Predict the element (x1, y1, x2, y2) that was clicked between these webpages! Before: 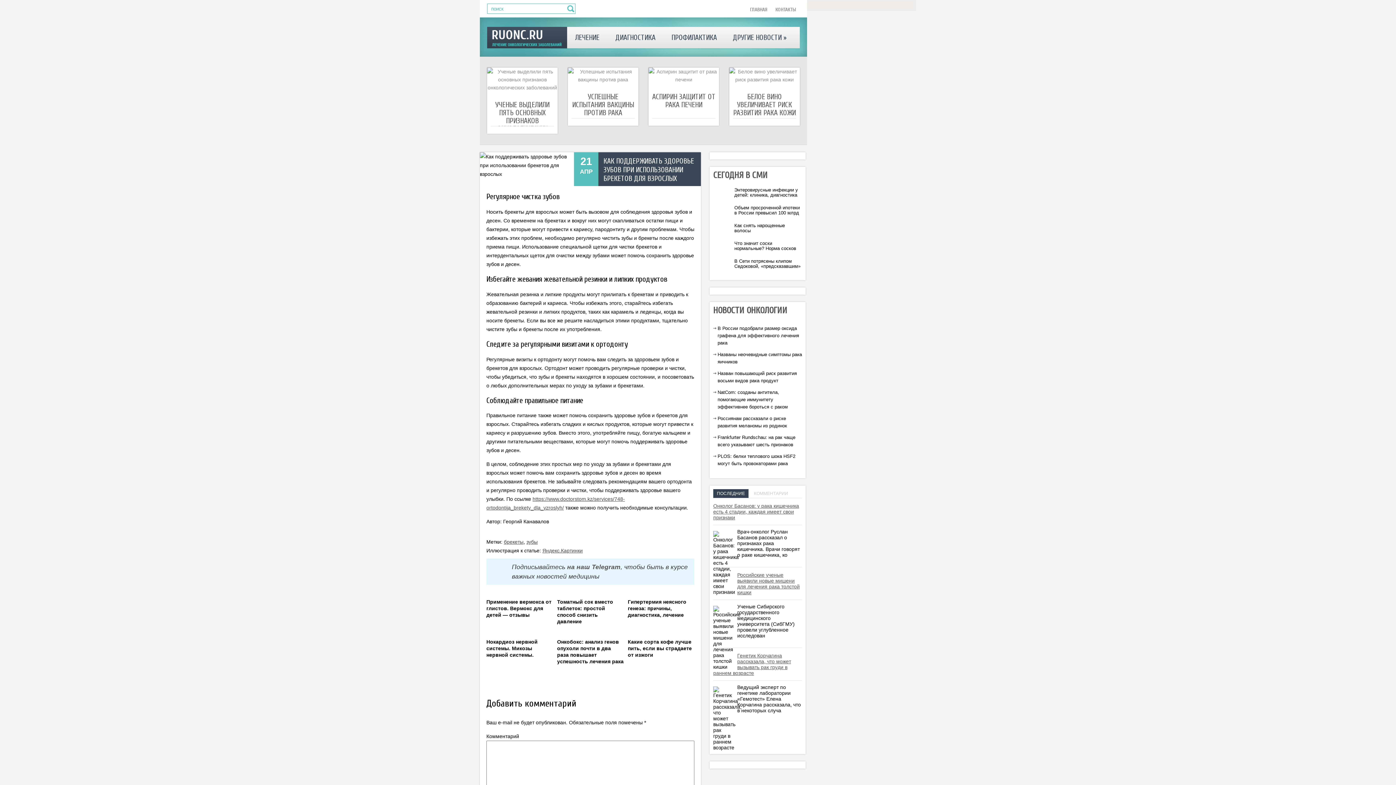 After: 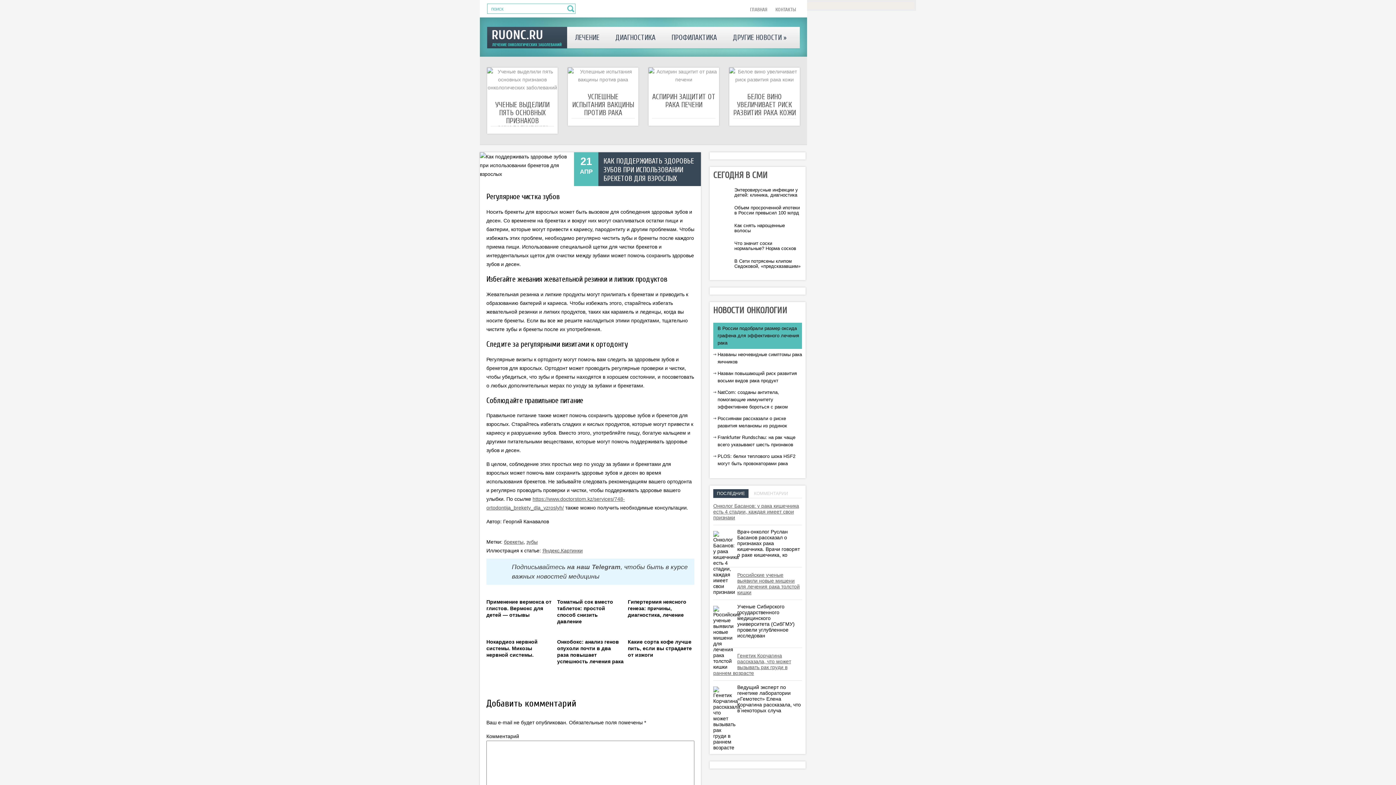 Action: bbox: (717, 325, 799, 345) label: В России подобрали размер оксида графена для эффективного лечения рака